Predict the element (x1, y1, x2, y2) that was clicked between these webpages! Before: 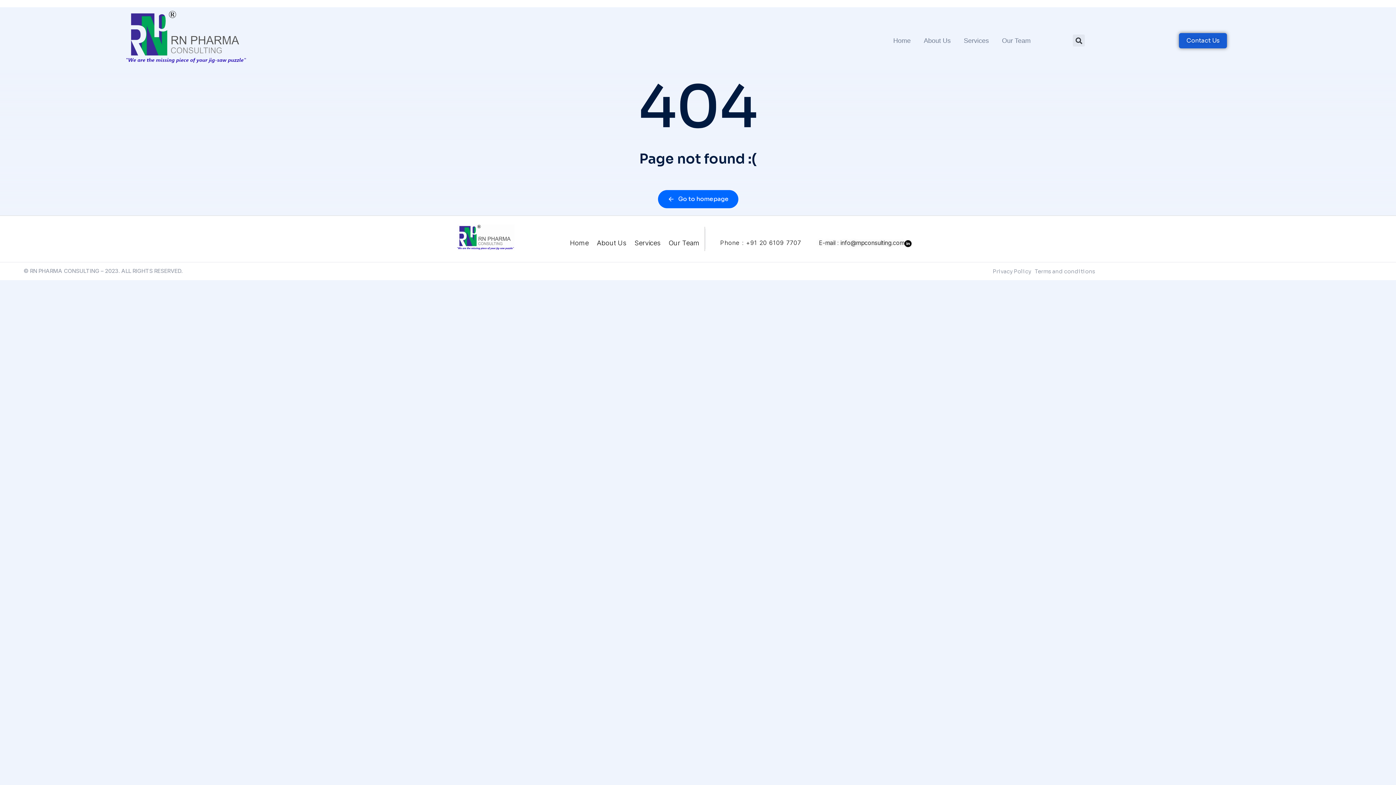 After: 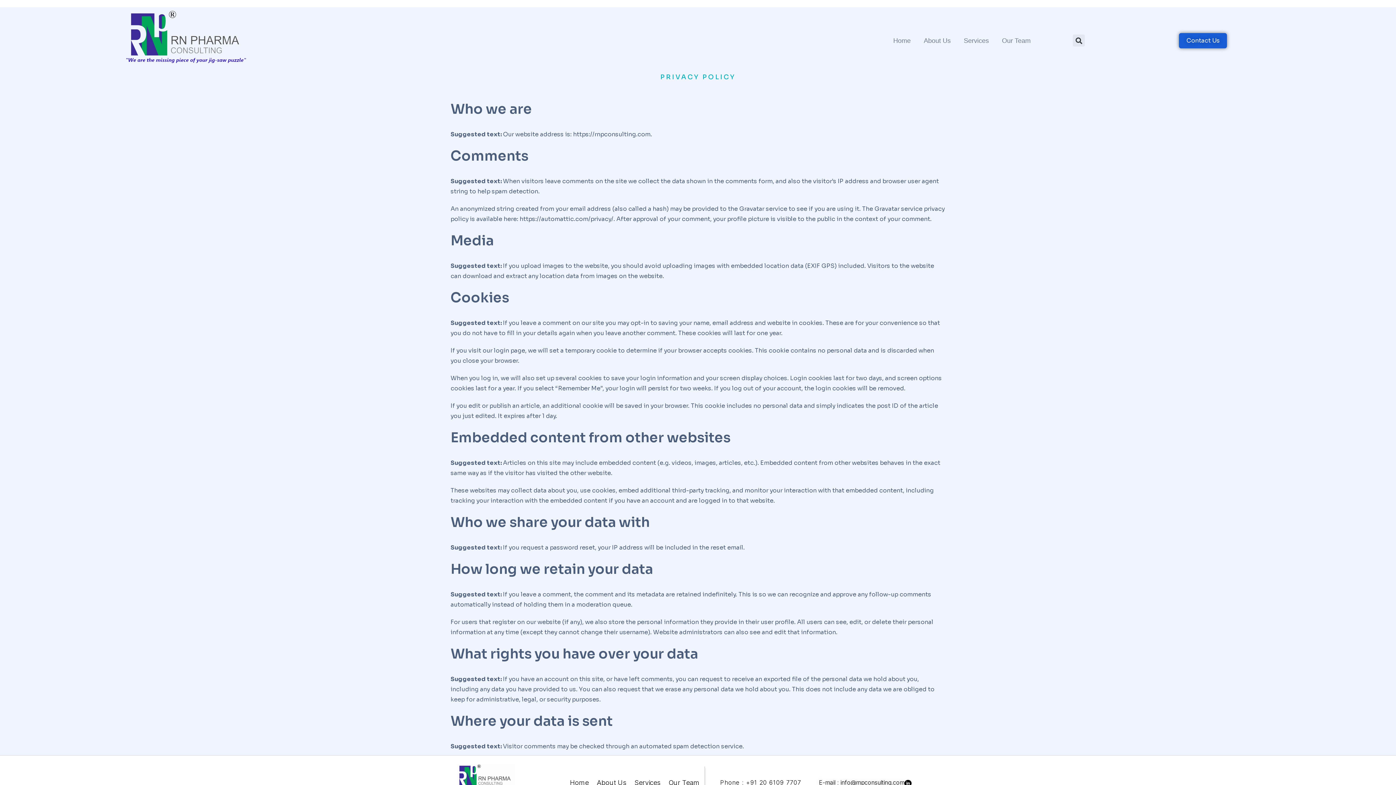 Action: bbox: (992, 266, 1031, 276) label: Privacy Policy